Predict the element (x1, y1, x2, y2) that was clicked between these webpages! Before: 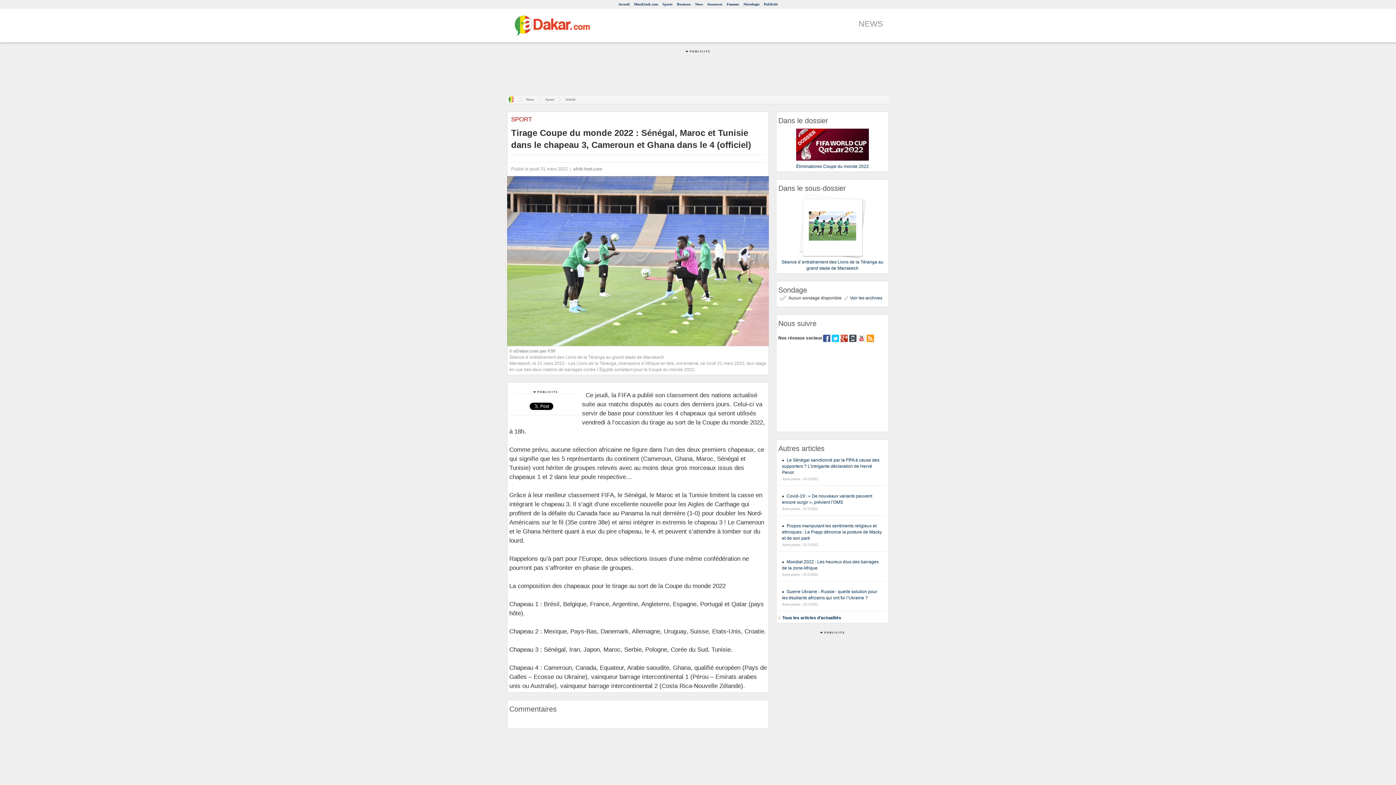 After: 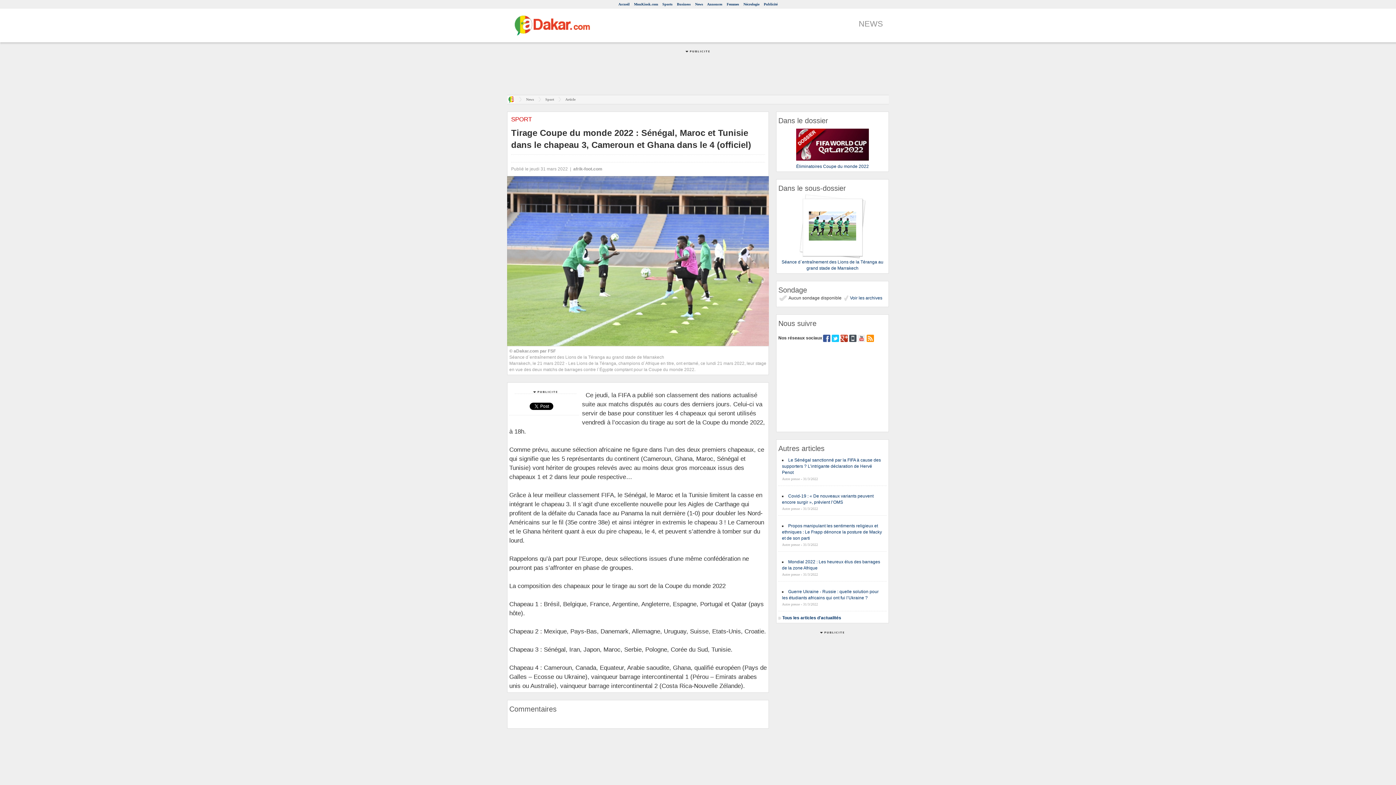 Action: bbox: (849, 335, 856, 340)